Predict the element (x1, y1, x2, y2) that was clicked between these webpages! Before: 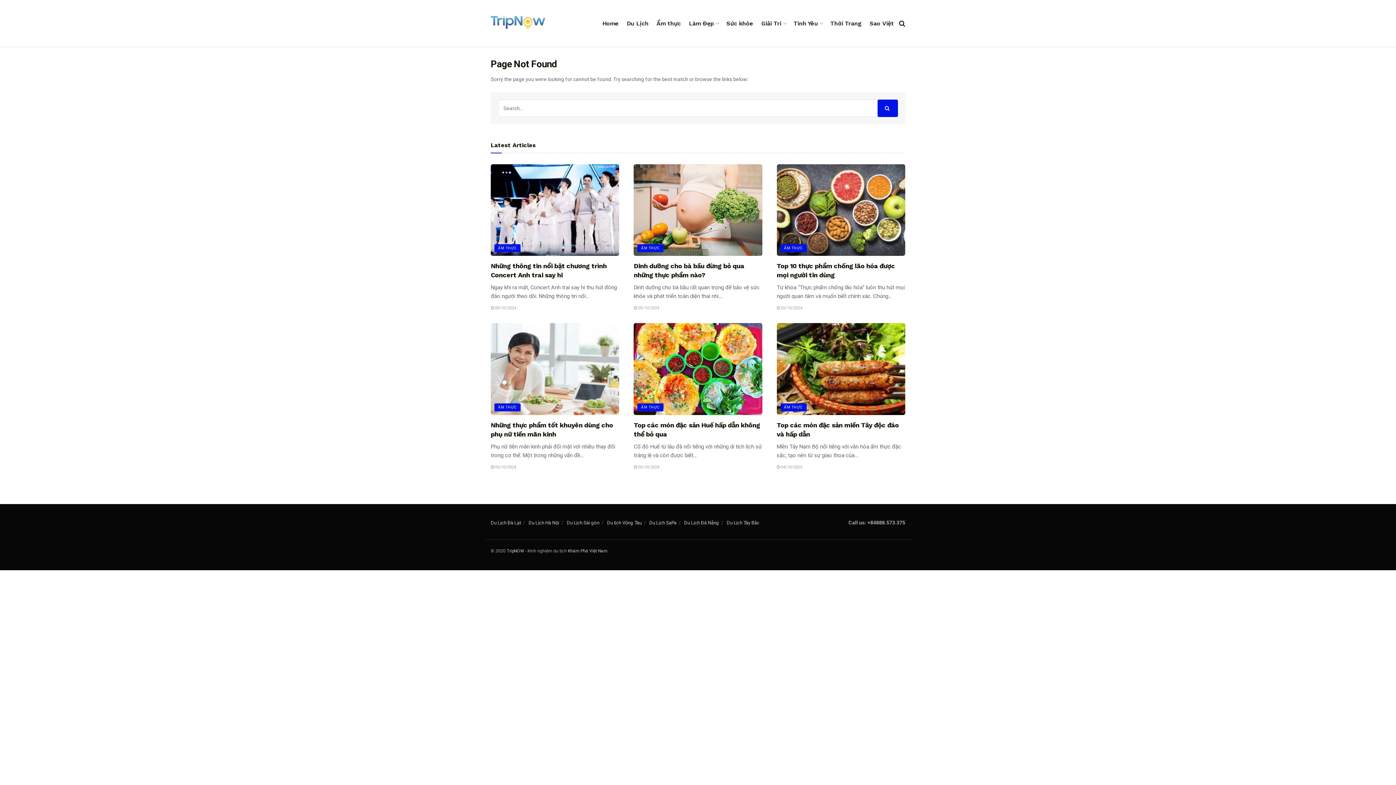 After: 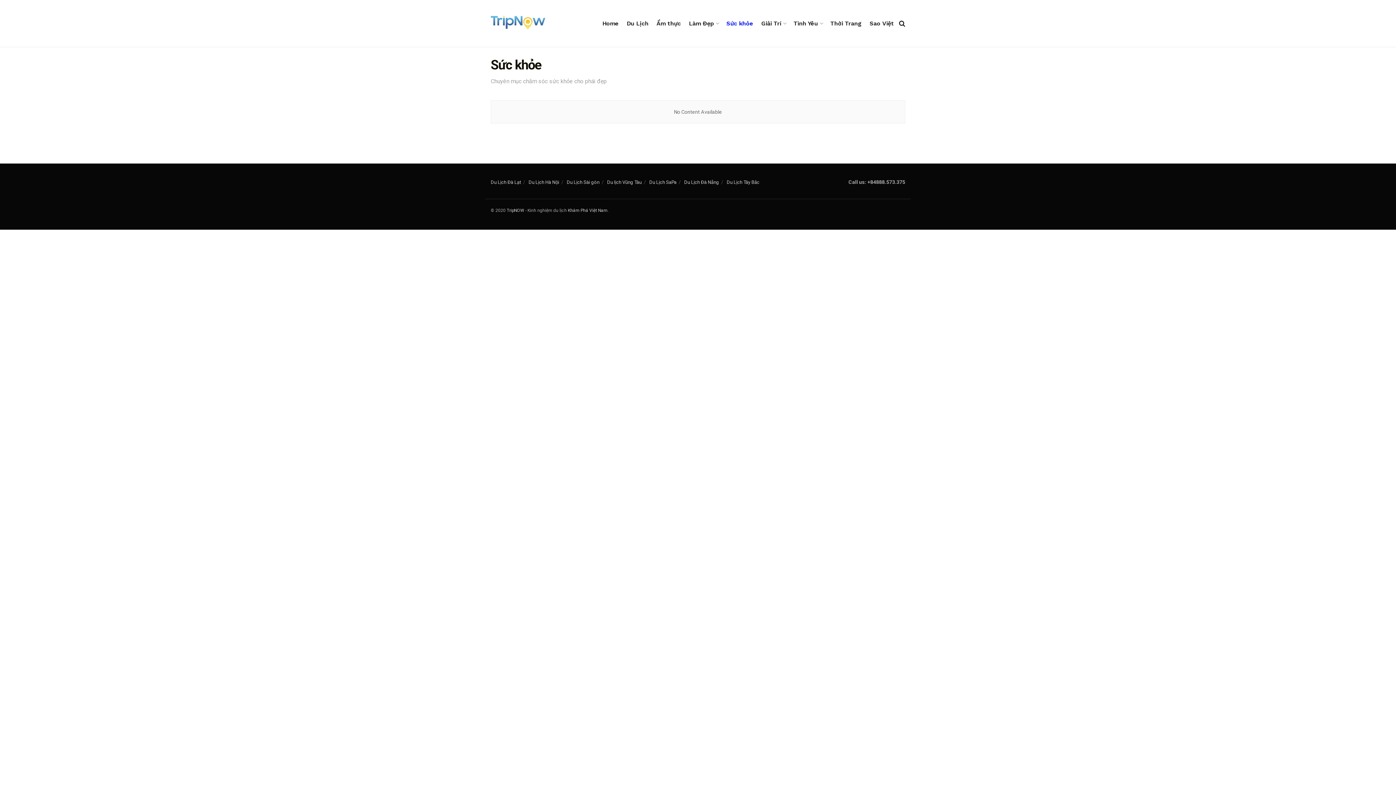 Action: label: Sức khỏe bbox: (726, 14, 753, 32)